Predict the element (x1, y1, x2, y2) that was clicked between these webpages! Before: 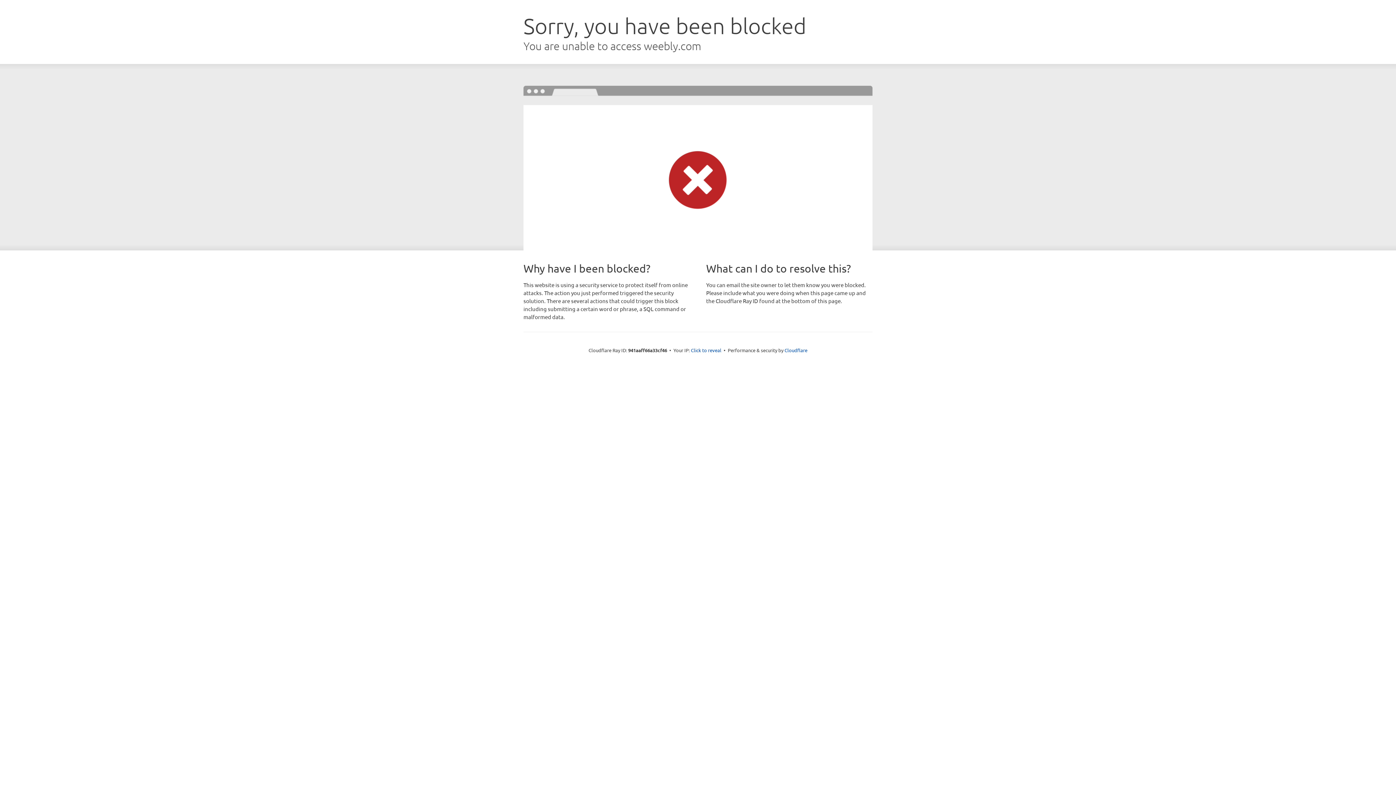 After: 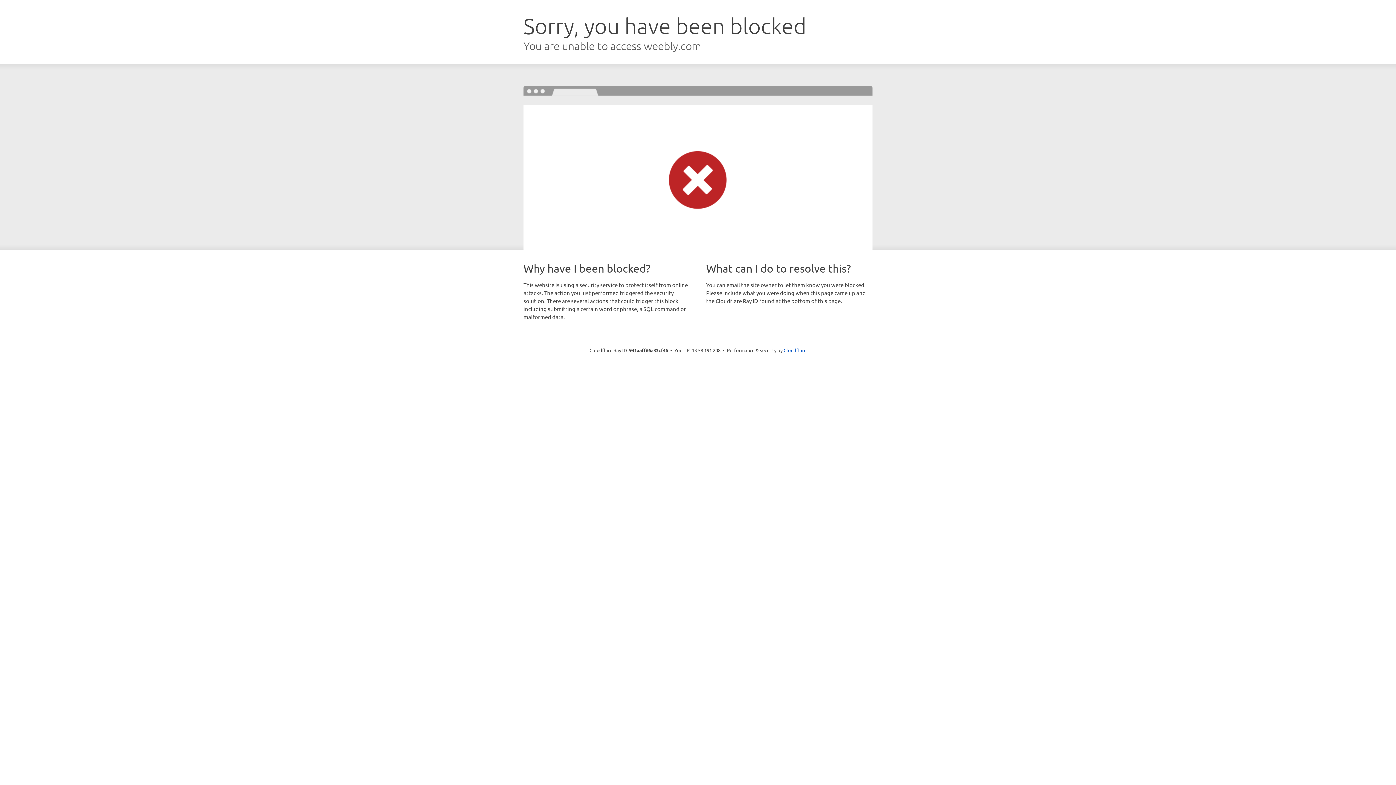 Action: bbox: (691, 346, 721, 353) label: Click to reveal